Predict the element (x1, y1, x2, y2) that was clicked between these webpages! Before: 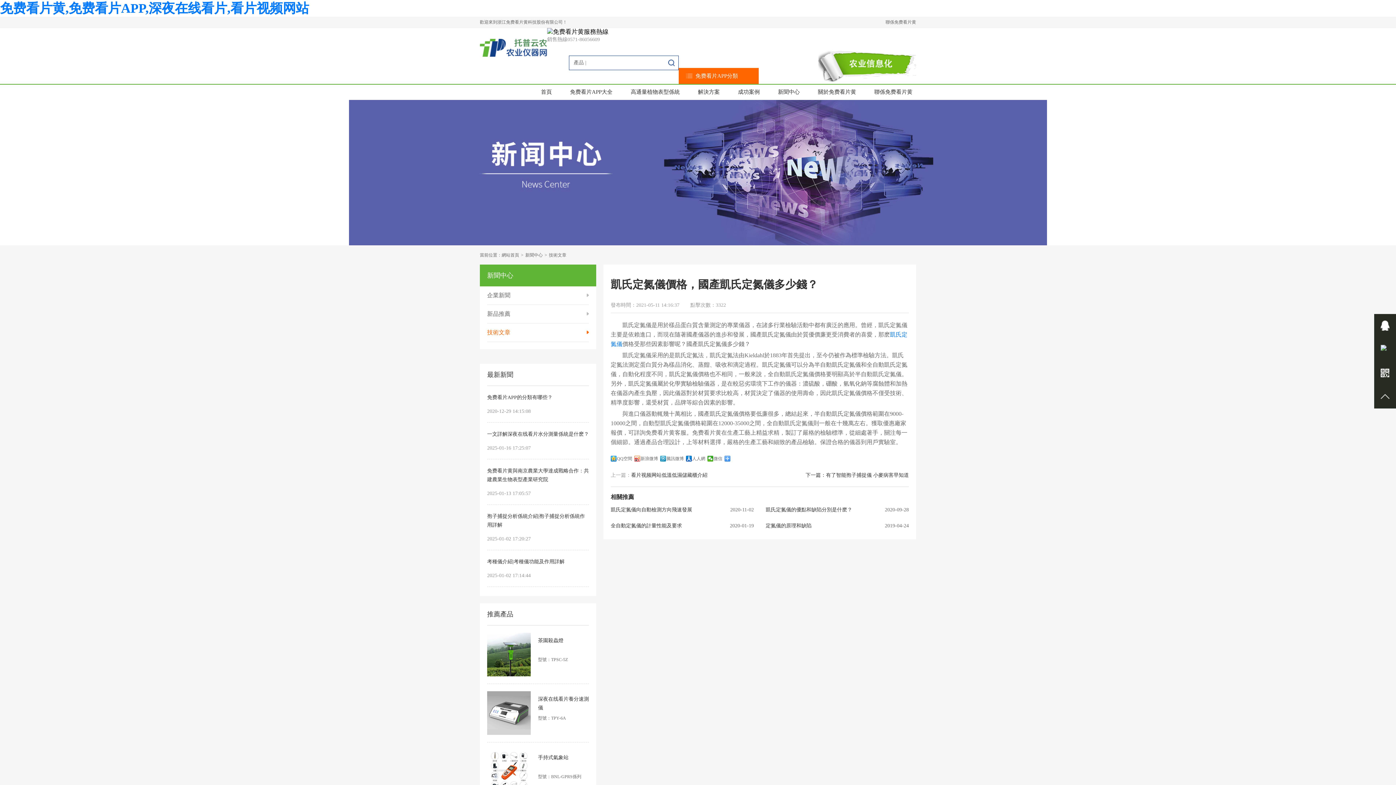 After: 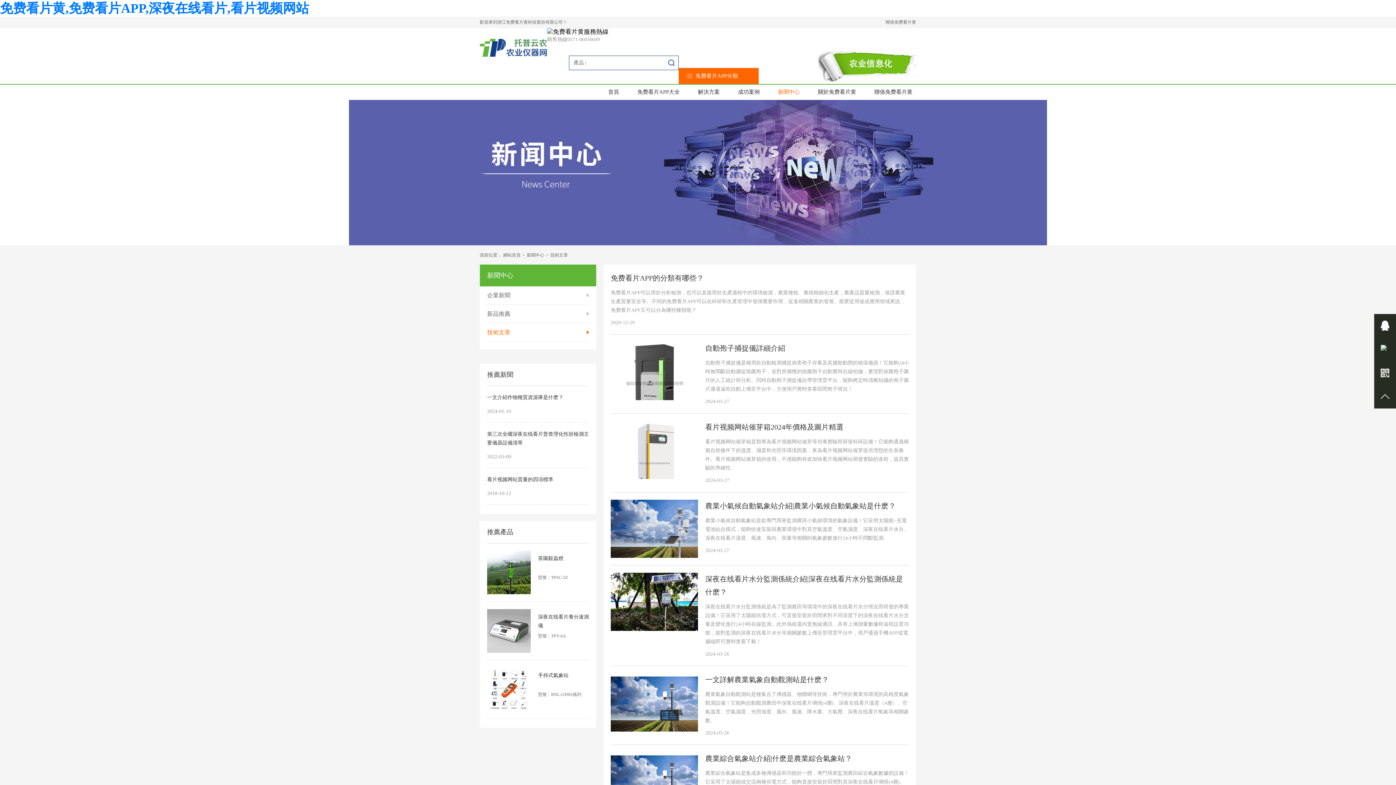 Action: label: 技術文章 bbox: (487, 329, 510, 335)